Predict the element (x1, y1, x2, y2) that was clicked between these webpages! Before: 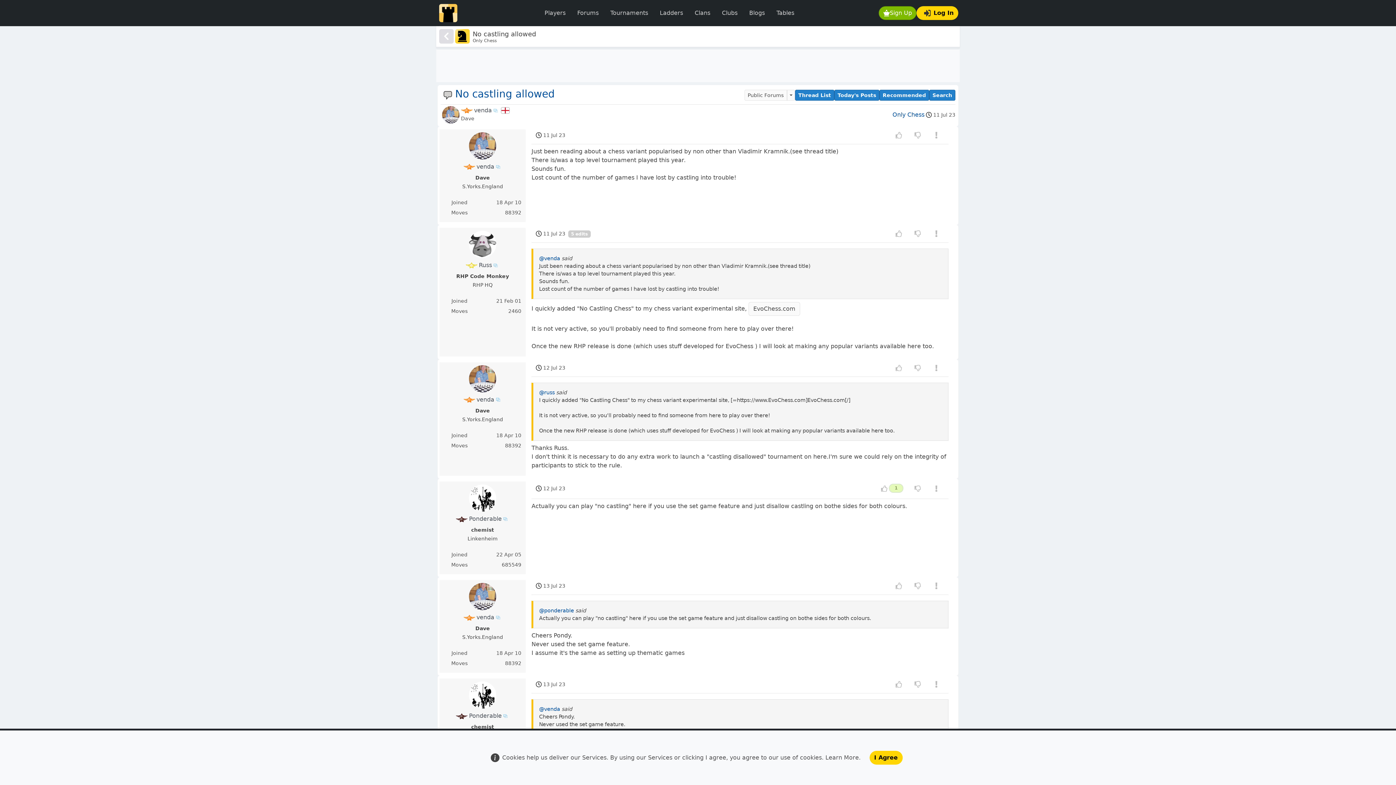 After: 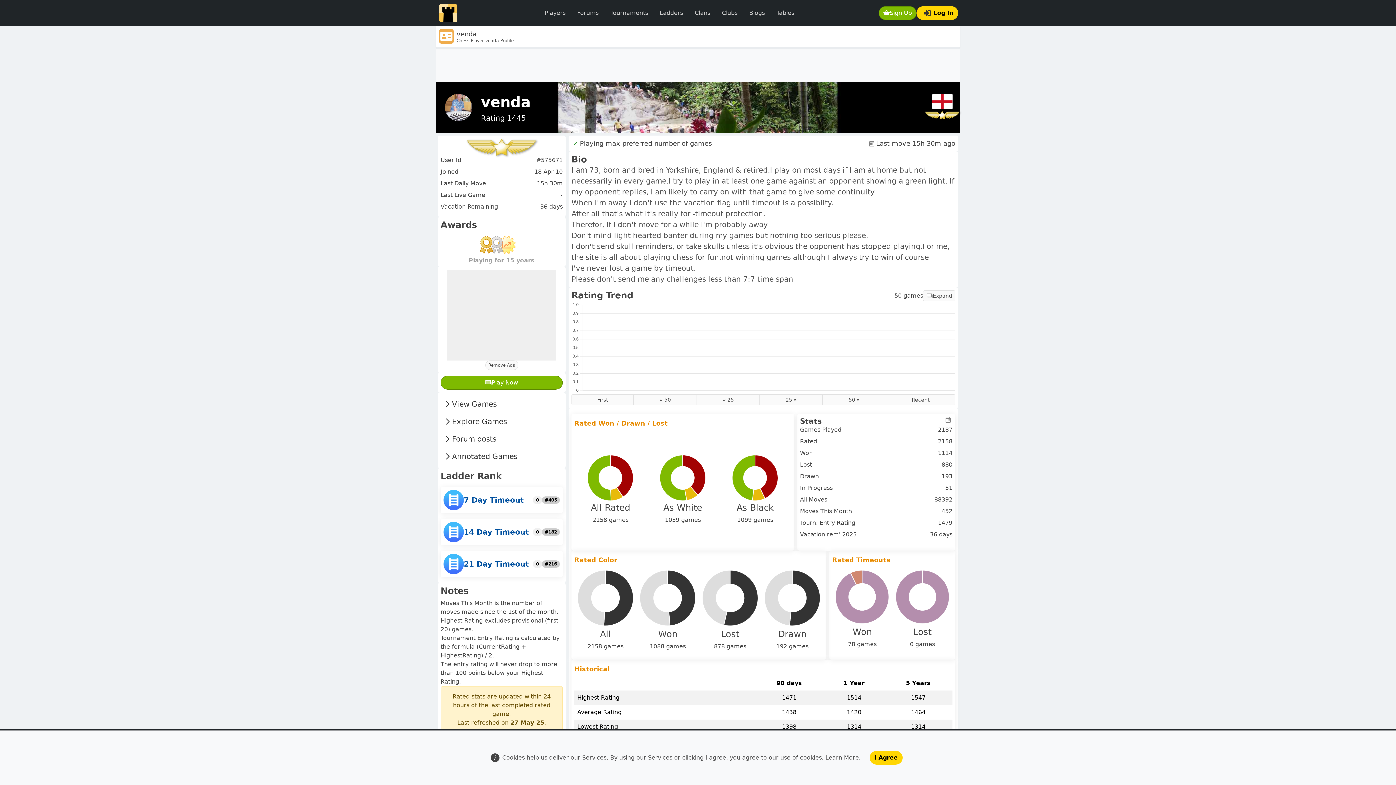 Action: bbox: (539, 255, 560, 261) label: @venda